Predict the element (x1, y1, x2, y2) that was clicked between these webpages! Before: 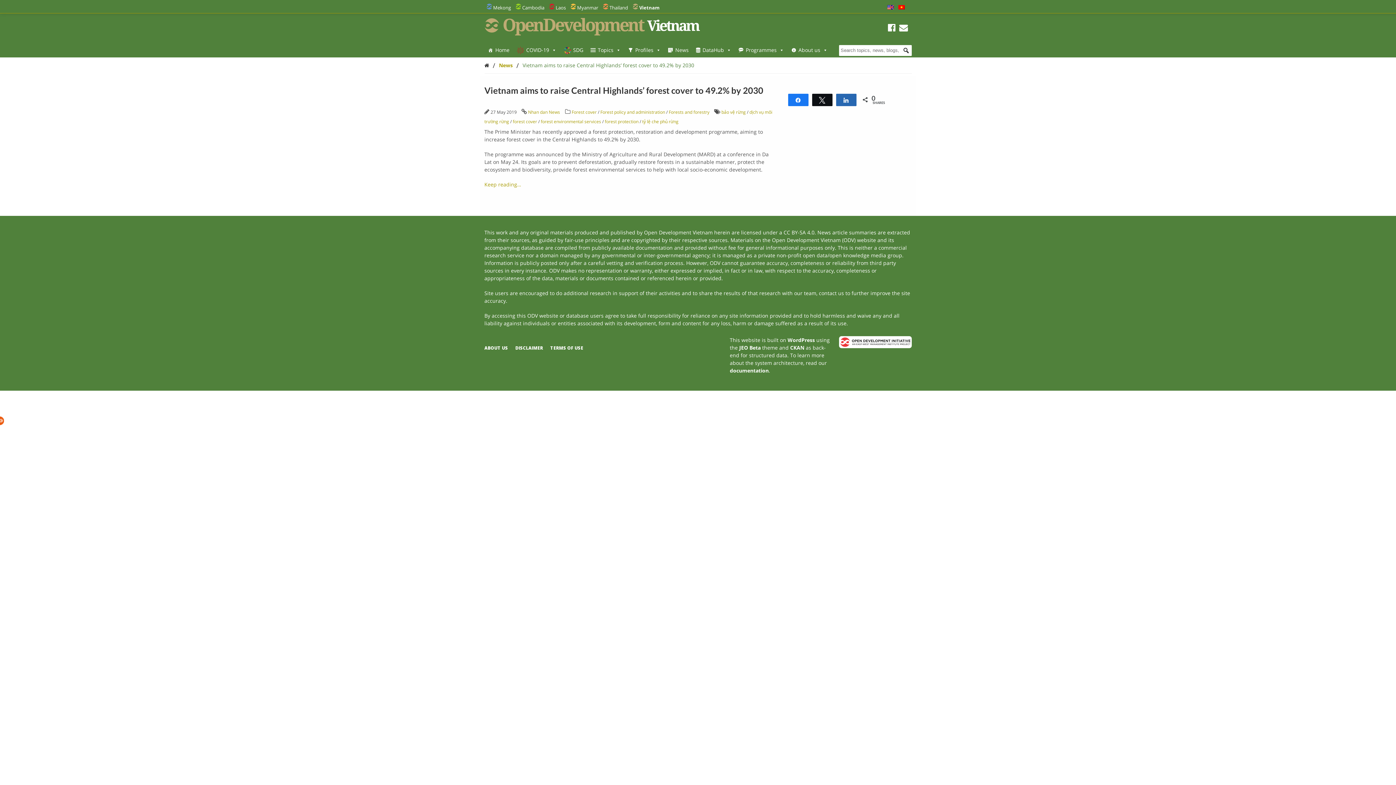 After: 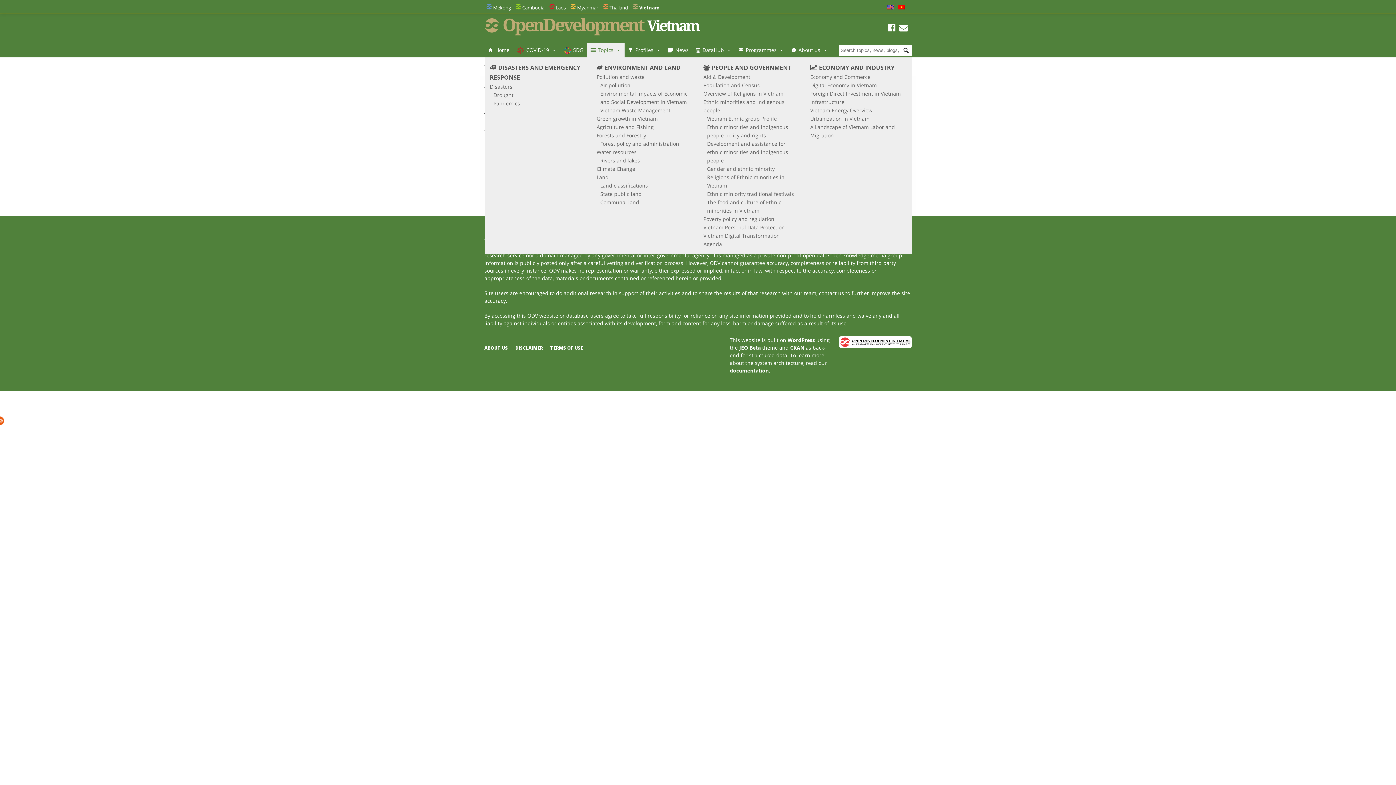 Action: label: Topics bbox: (587, 42, 624, 57)